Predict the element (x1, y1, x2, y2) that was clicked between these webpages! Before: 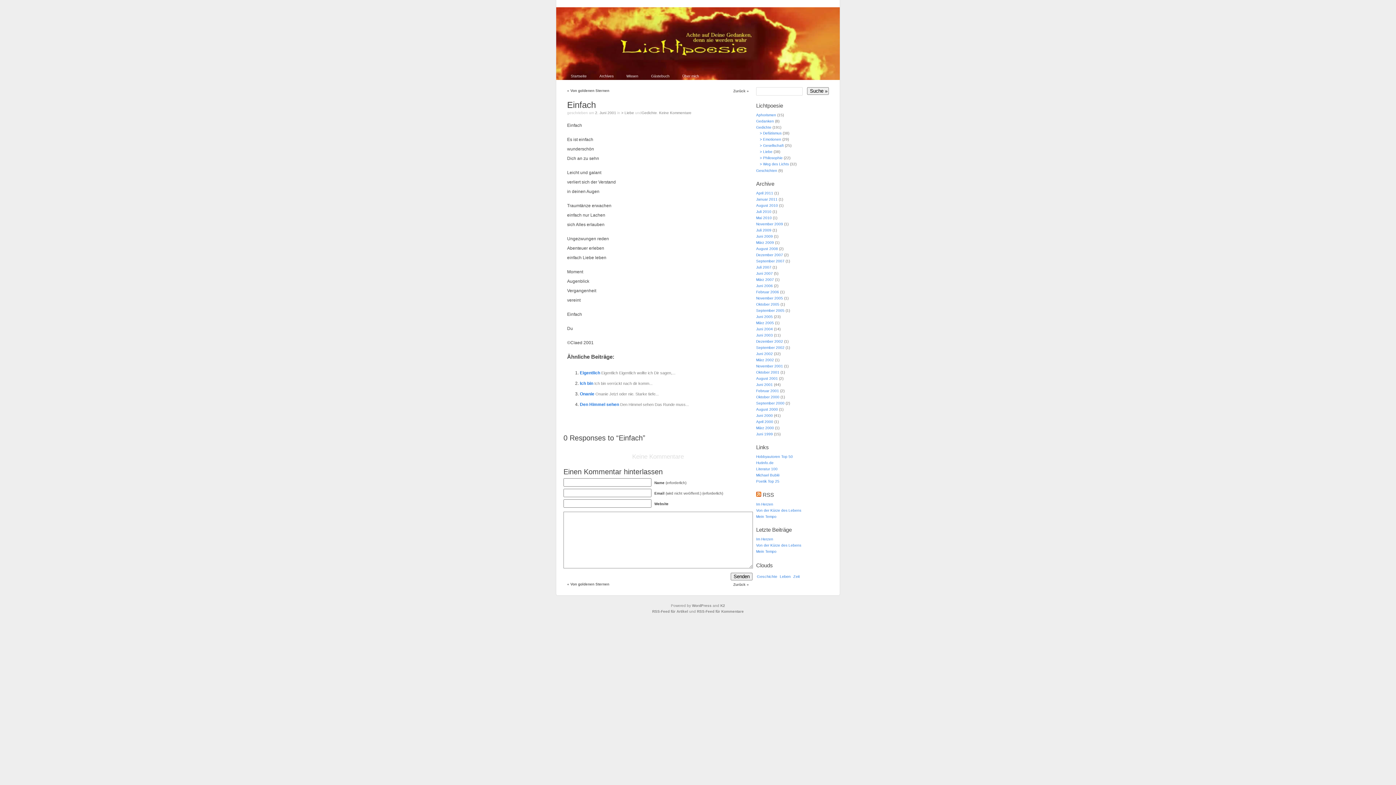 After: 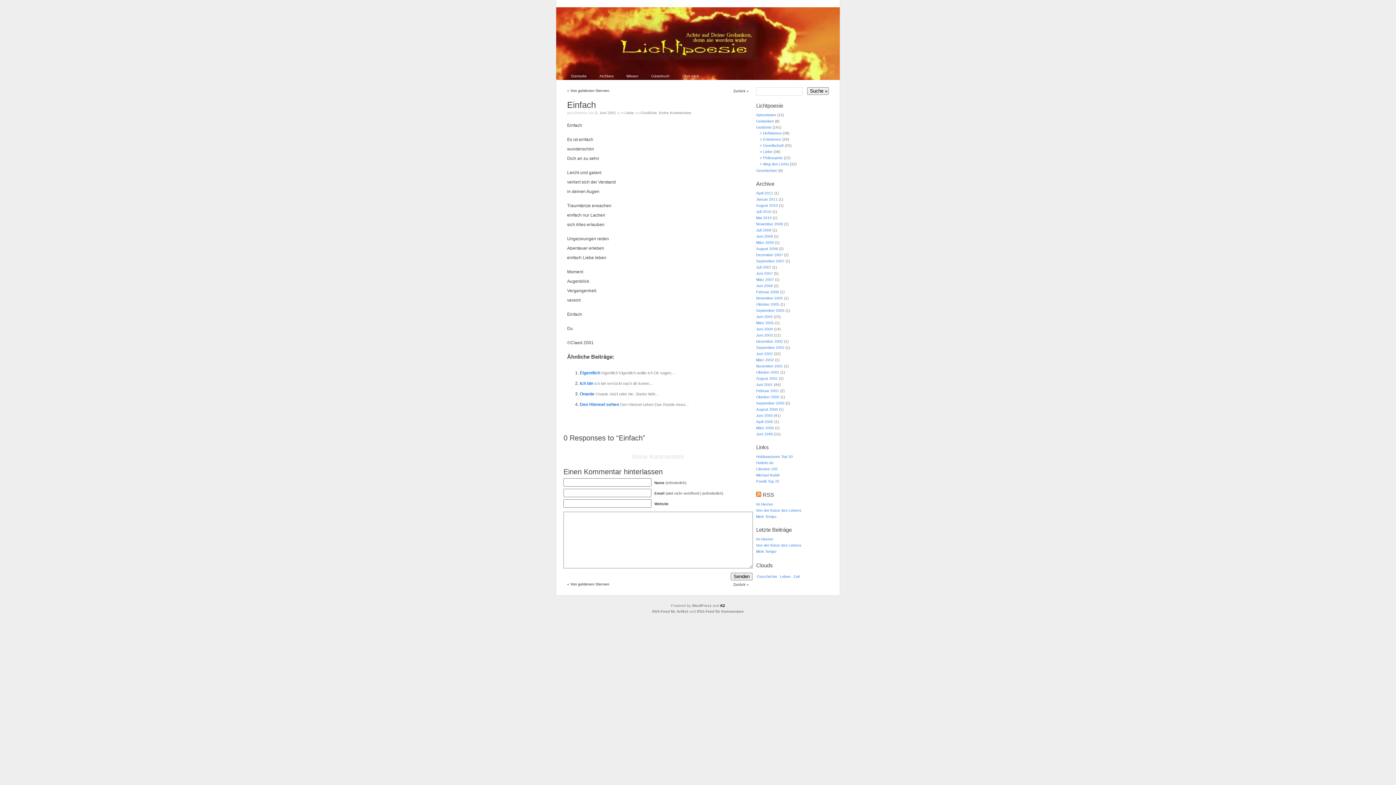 Action: label: K2 bbox: (720, 604, 725, 608)